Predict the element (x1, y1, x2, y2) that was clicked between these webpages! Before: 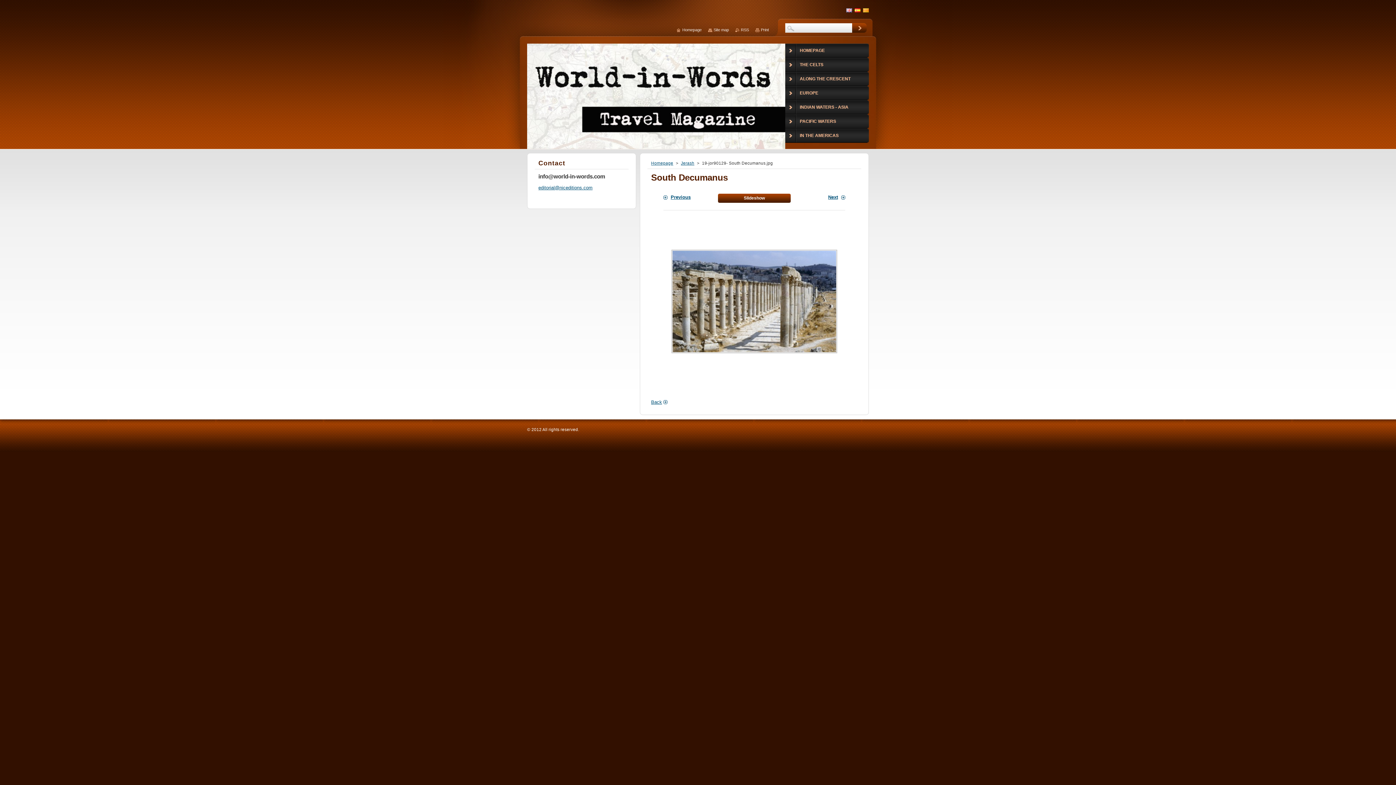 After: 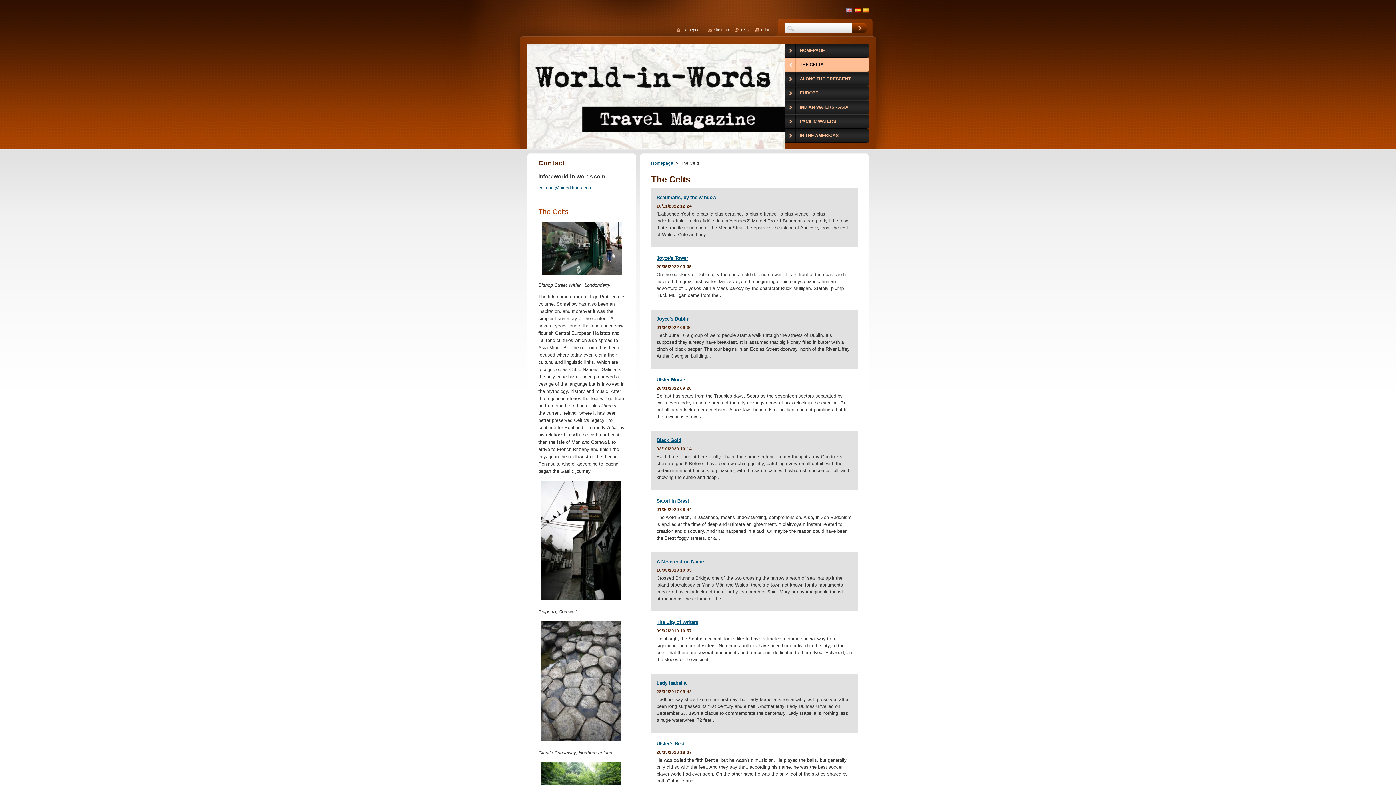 Action: label: THE CELTS bbox: (785, 57, 869, 72)